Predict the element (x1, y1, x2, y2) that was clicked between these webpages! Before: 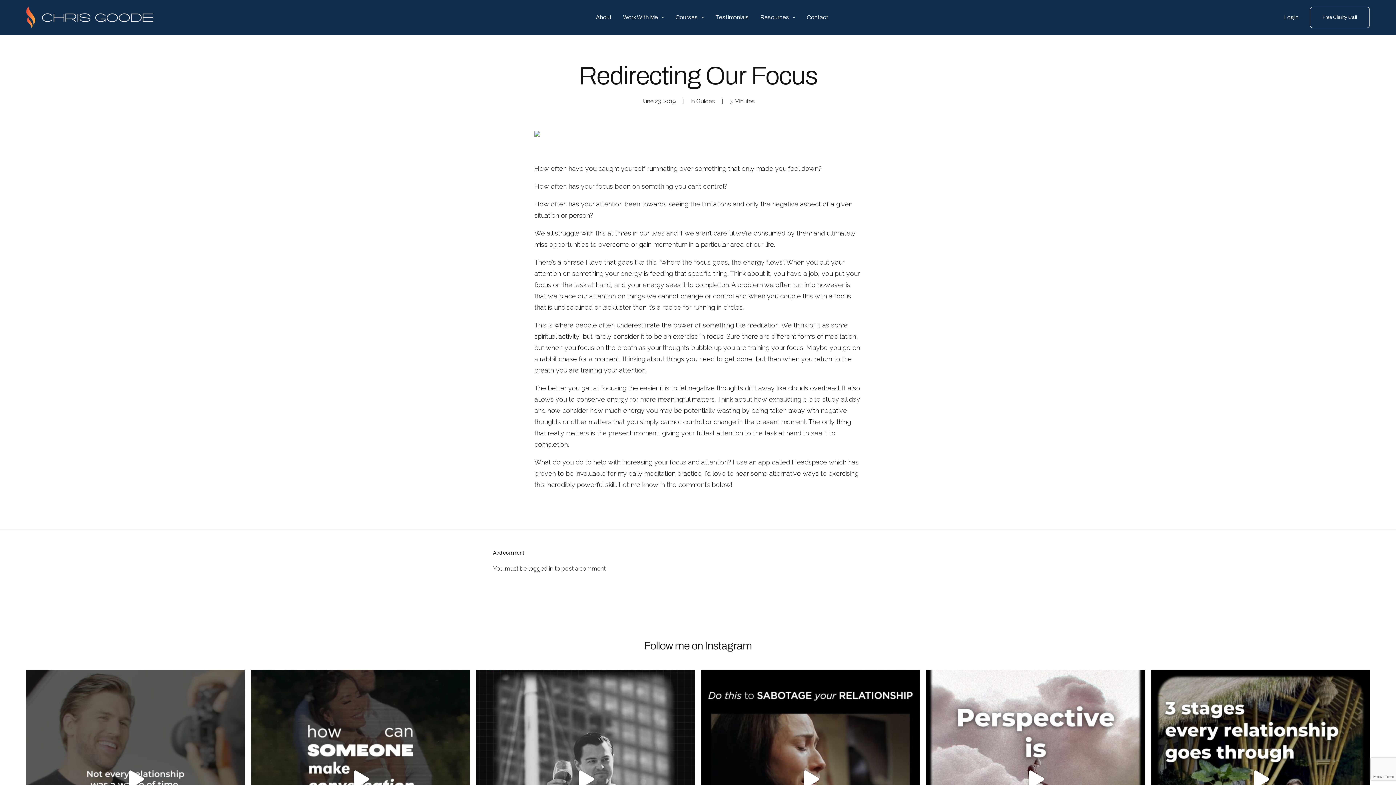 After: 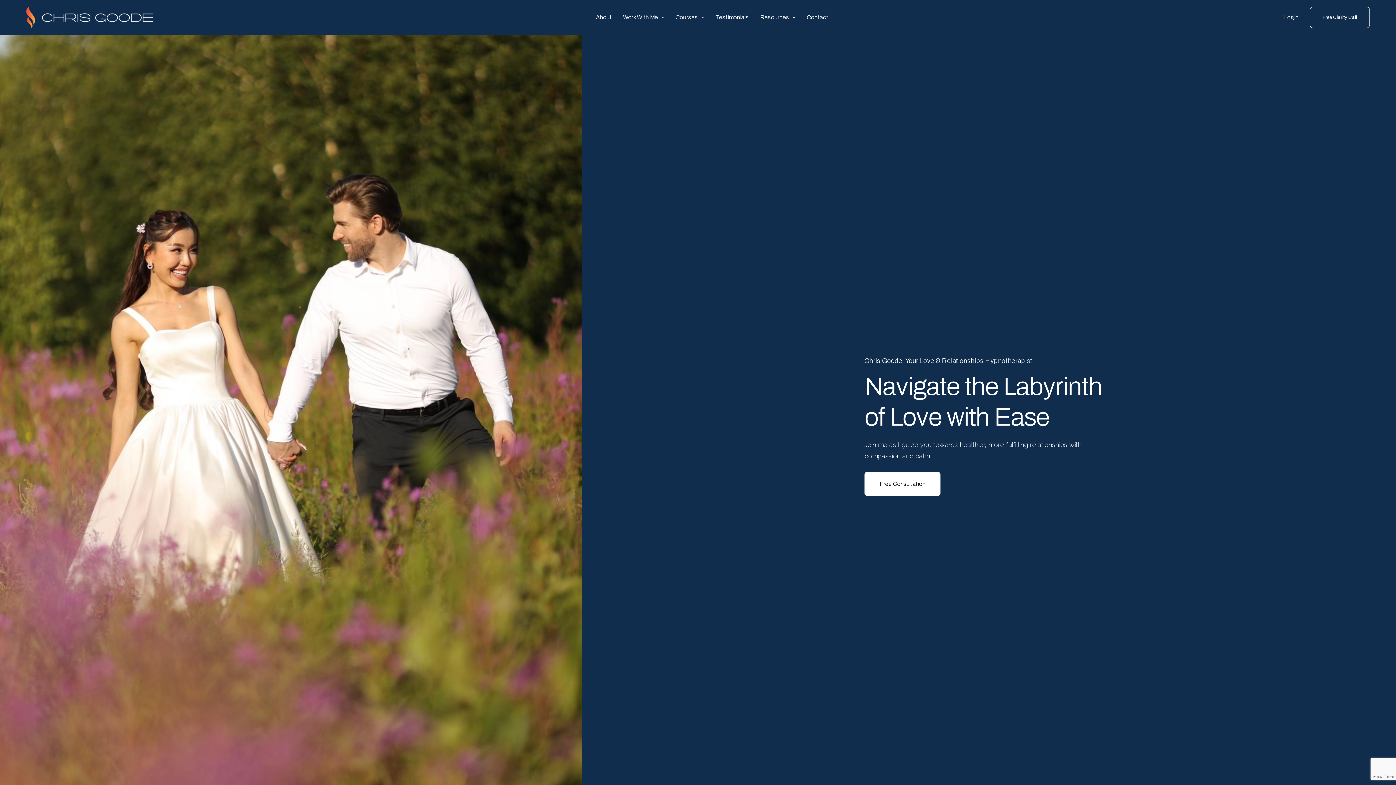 Action: label: Chris Goode bbox: (26, 6, 153, 28)